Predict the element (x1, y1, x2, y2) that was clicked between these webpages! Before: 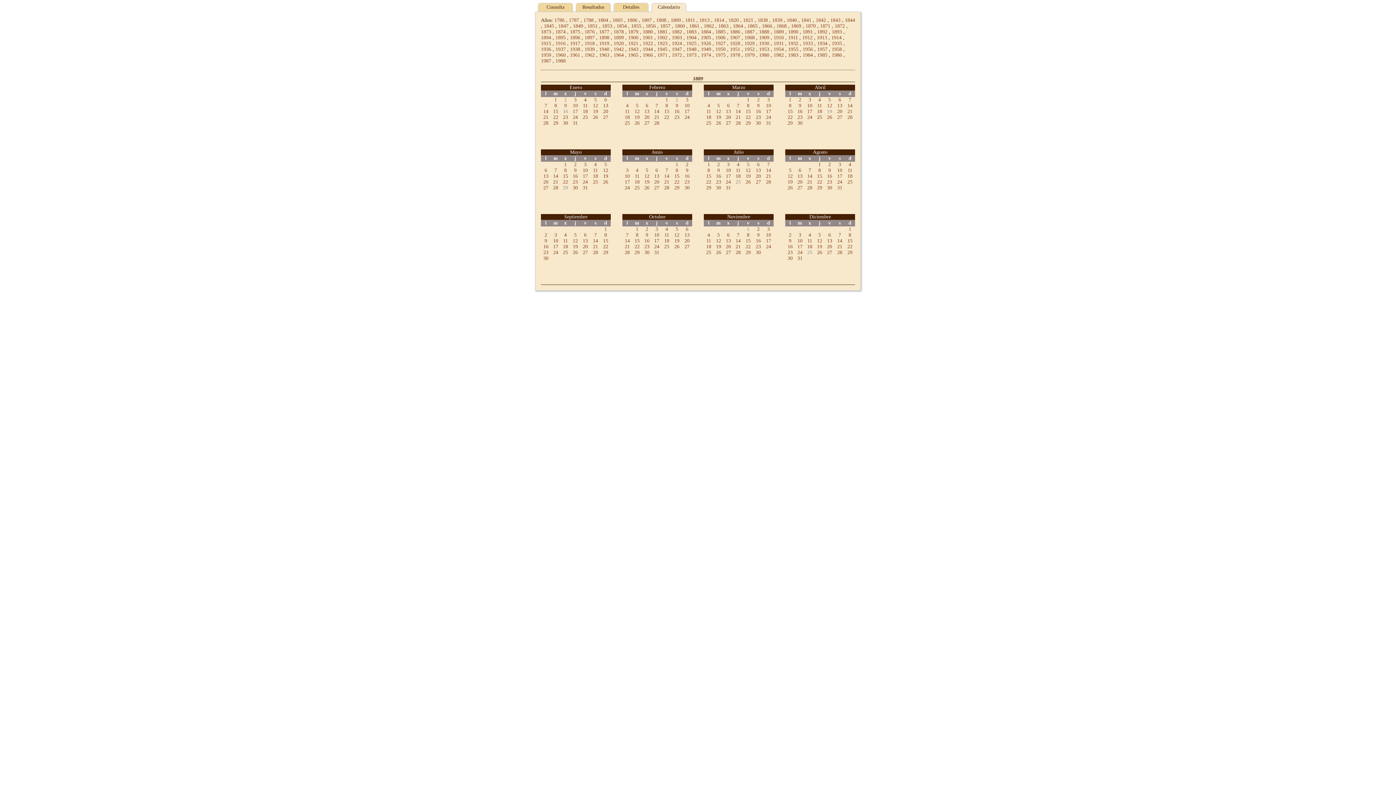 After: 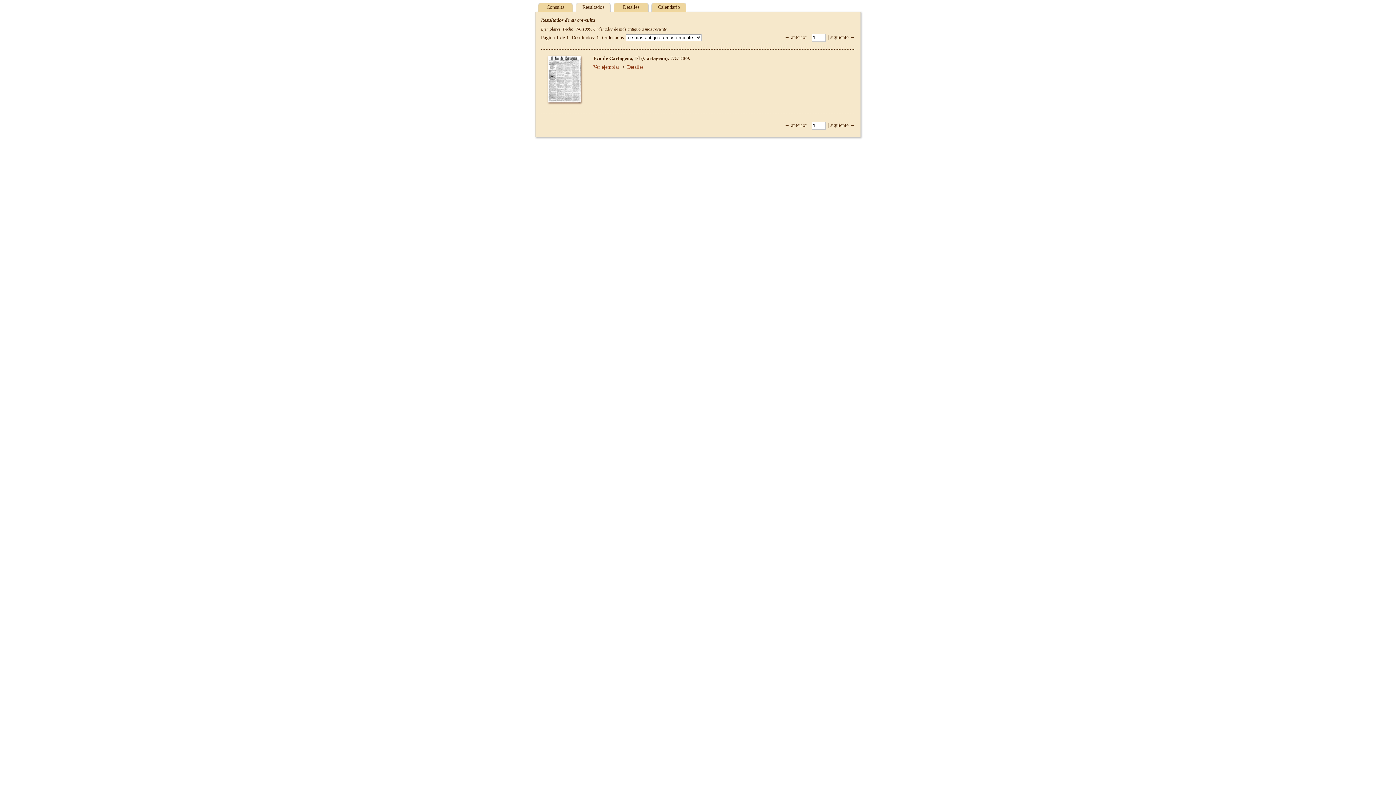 Action: bbox: (665, 167, 668, 173) label: 7